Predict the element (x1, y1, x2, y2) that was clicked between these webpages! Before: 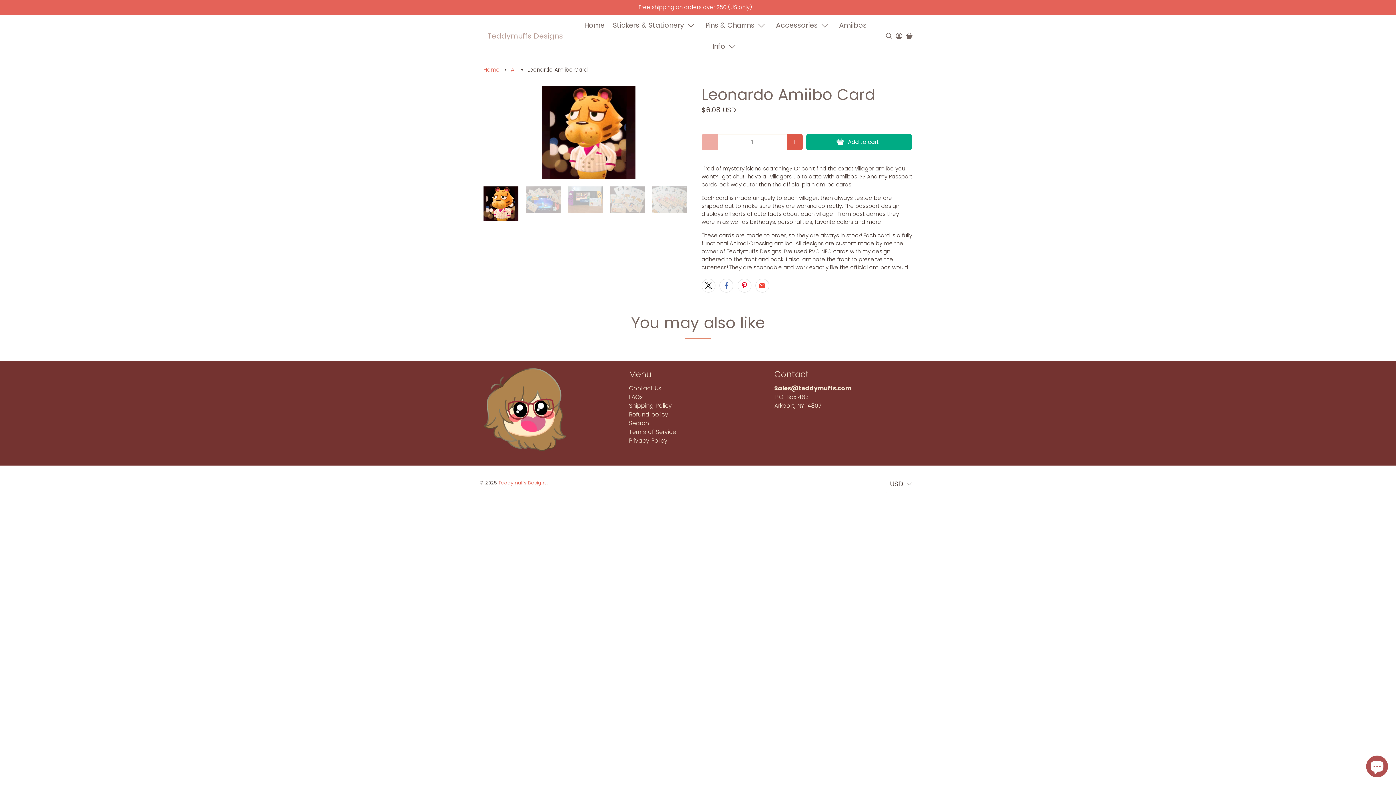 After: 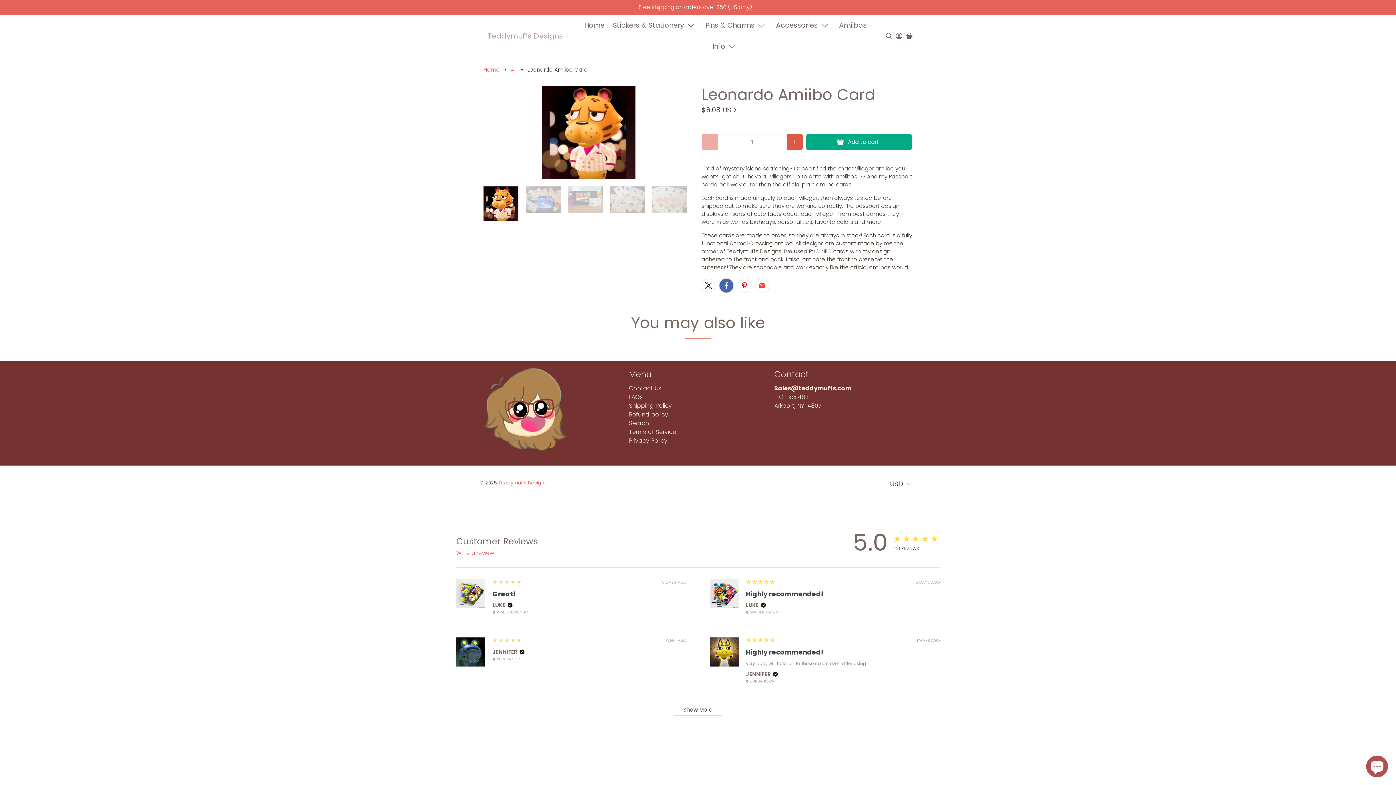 Action: bbox: (719, 278, 733, 292)